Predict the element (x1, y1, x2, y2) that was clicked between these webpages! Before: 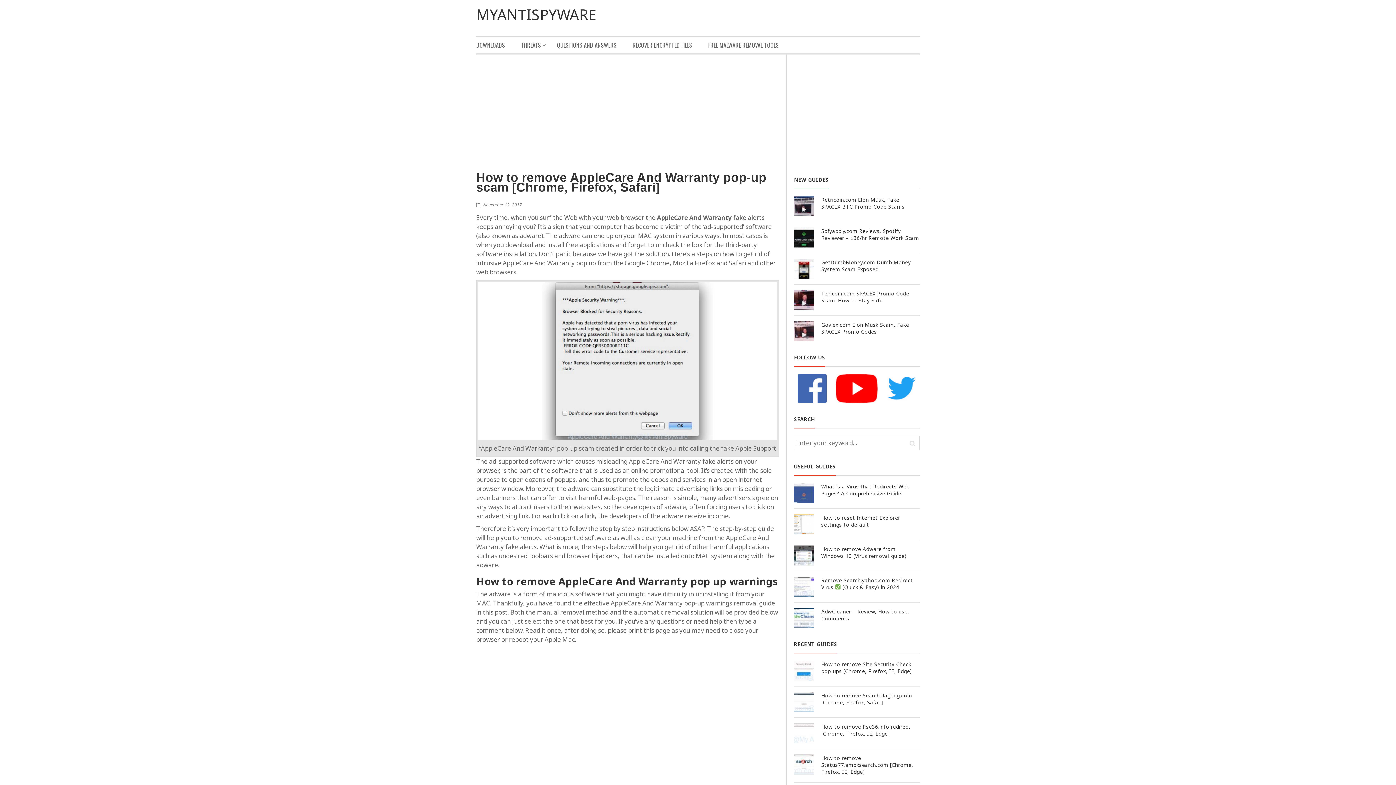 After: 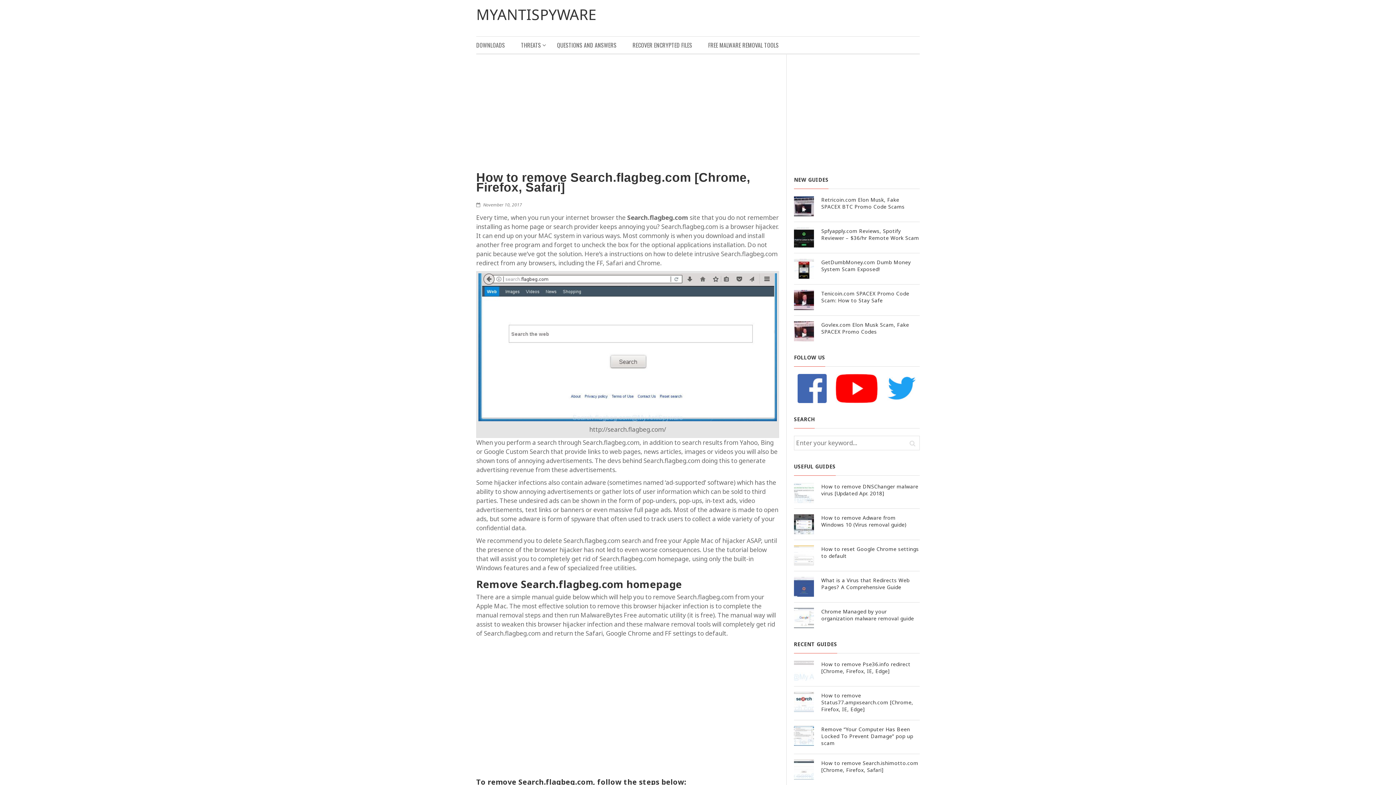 Action: label: How to remove Search.flagbeg.com [Chrome, Firefox, Safari] bbox: (821, 692, 912, 706)